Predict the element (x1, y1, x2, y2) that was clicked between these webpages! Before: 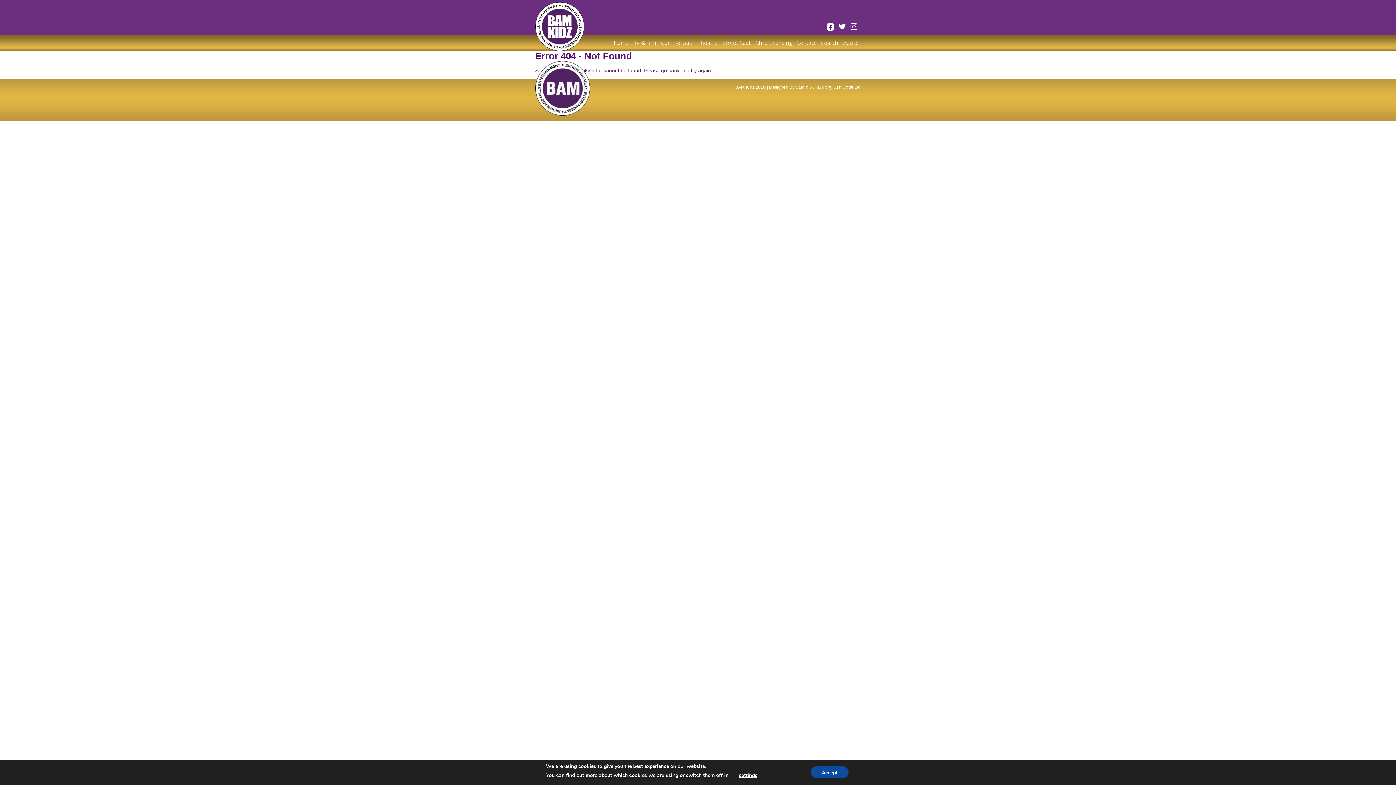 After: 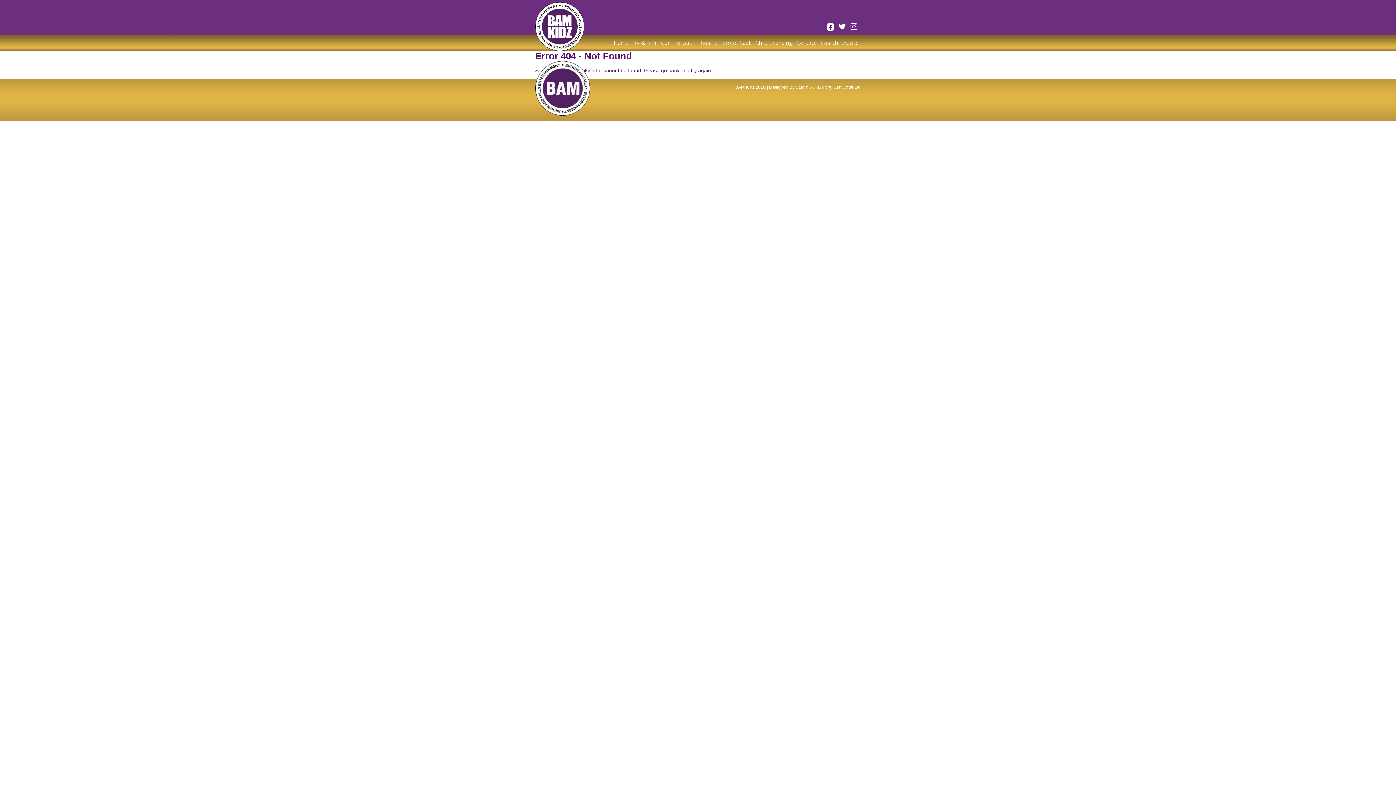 Action: bbox: (810, 766, 848, 778) label: Accept